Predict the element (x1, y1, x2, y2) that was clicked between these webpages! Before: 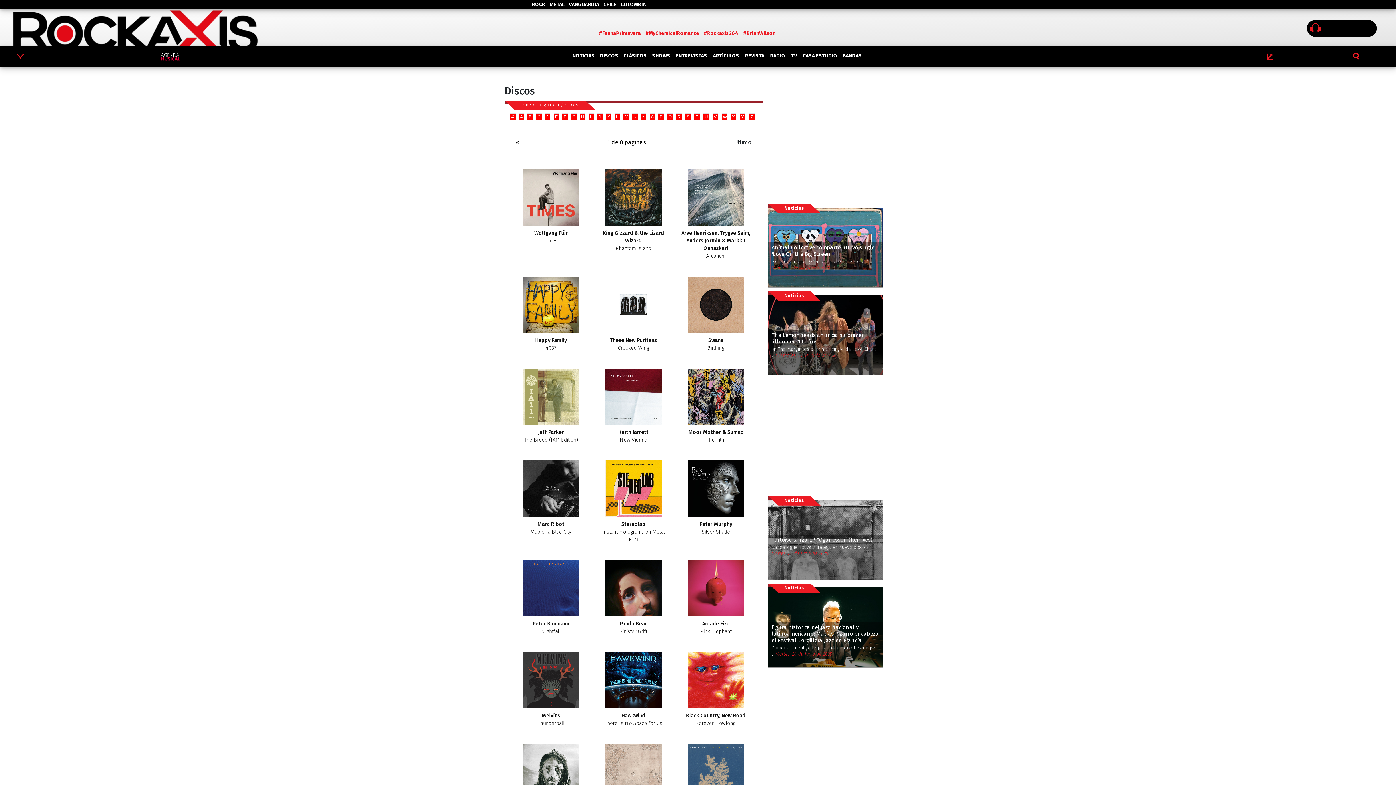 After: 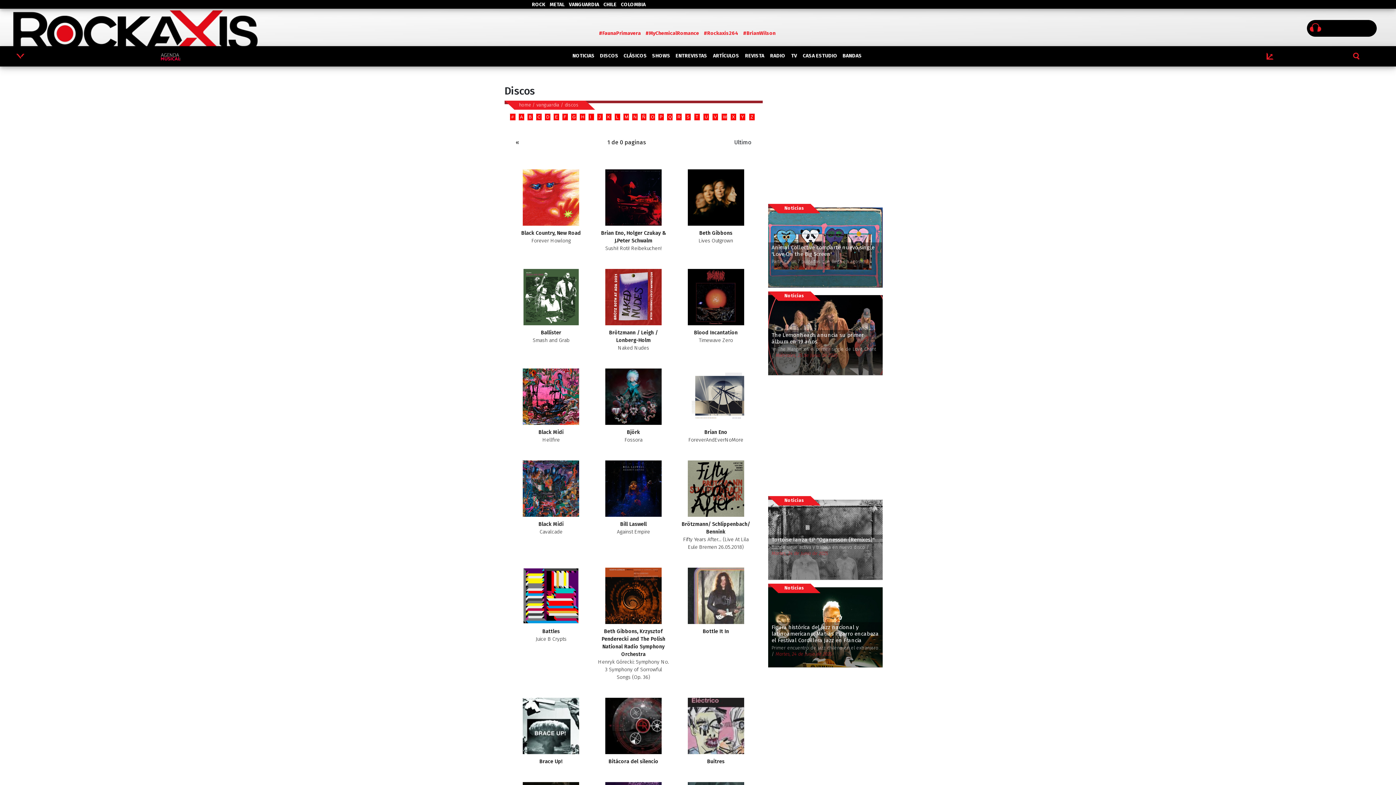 Action: bbox: (528, 114, 531, 119) label: B